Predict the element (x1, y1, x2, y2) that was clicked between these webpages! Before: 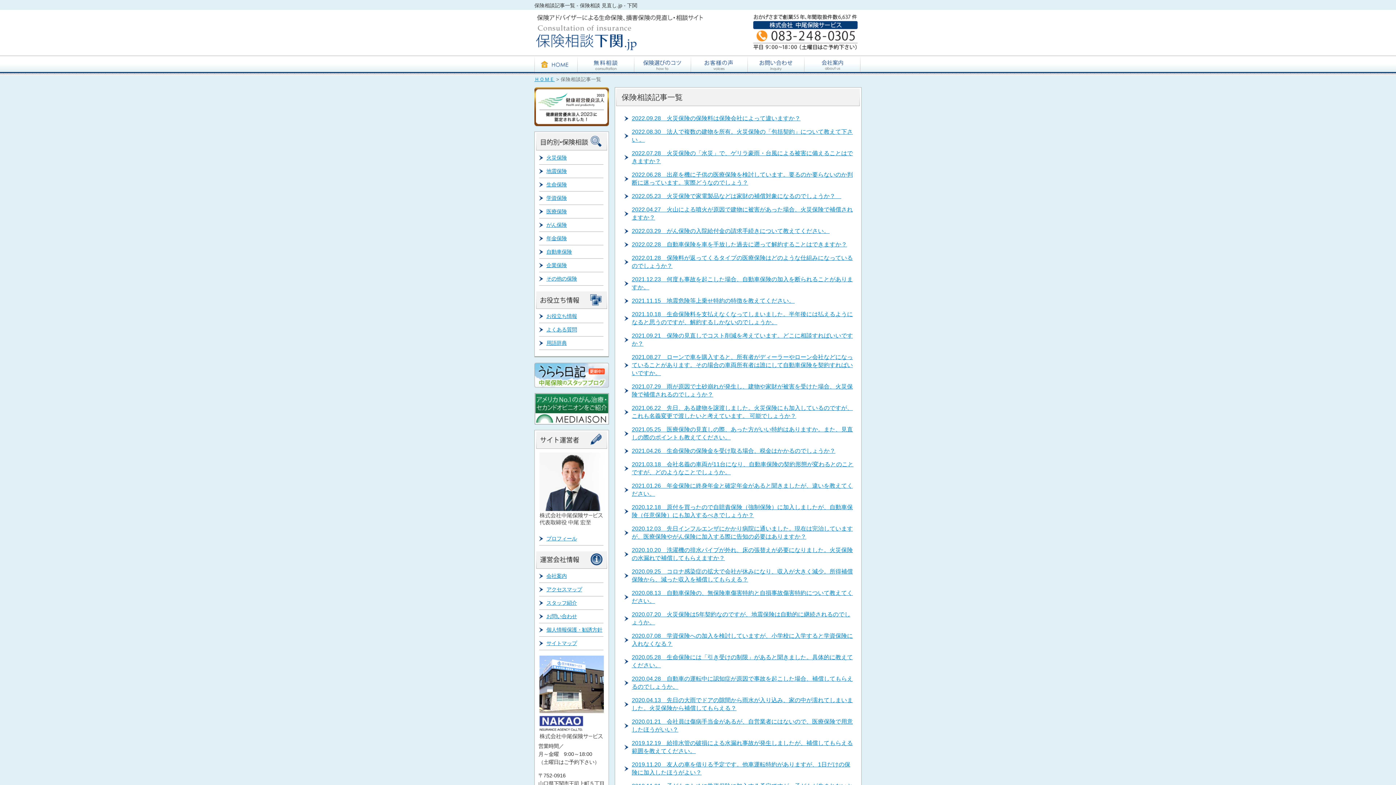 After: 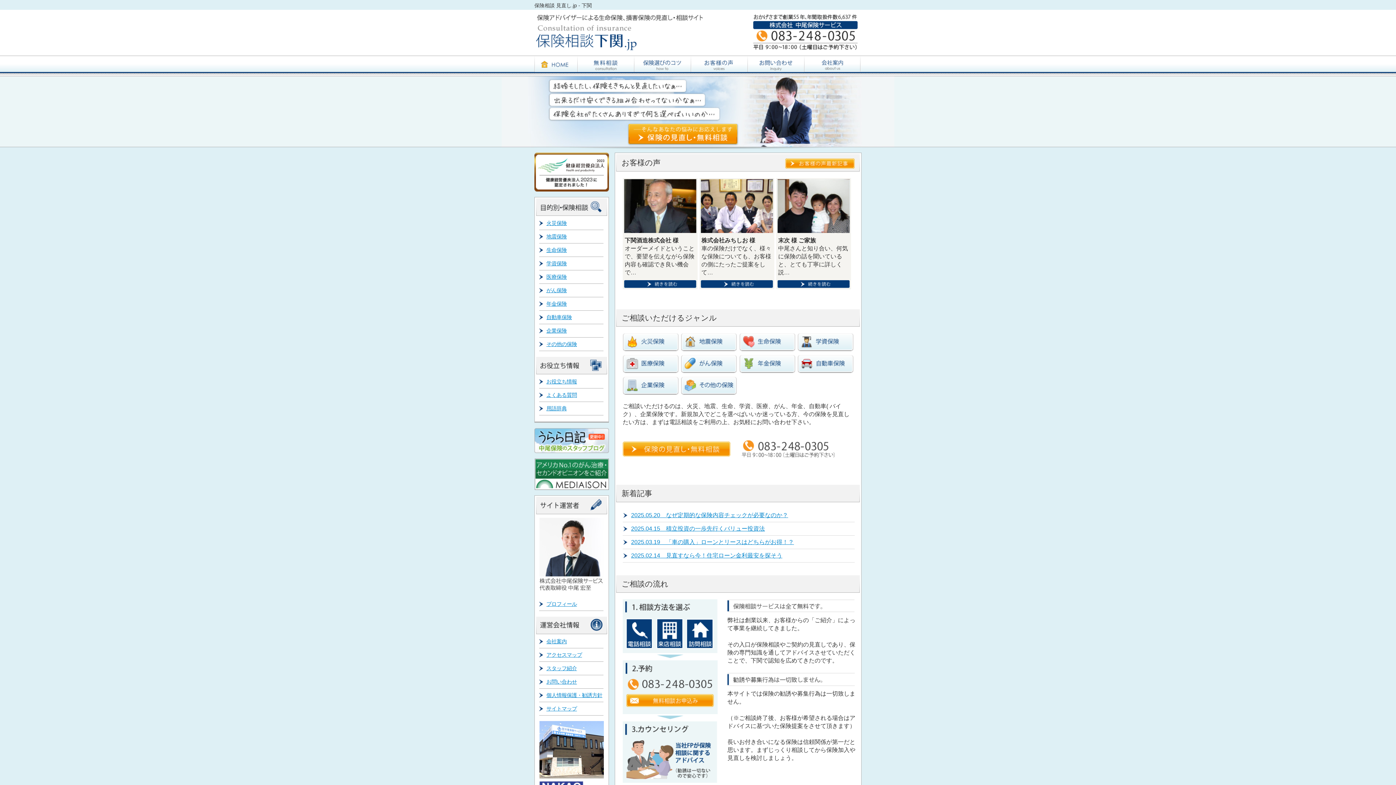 Action: bbox: (534, 76, 554, 82) label: ＨＯＭＥ